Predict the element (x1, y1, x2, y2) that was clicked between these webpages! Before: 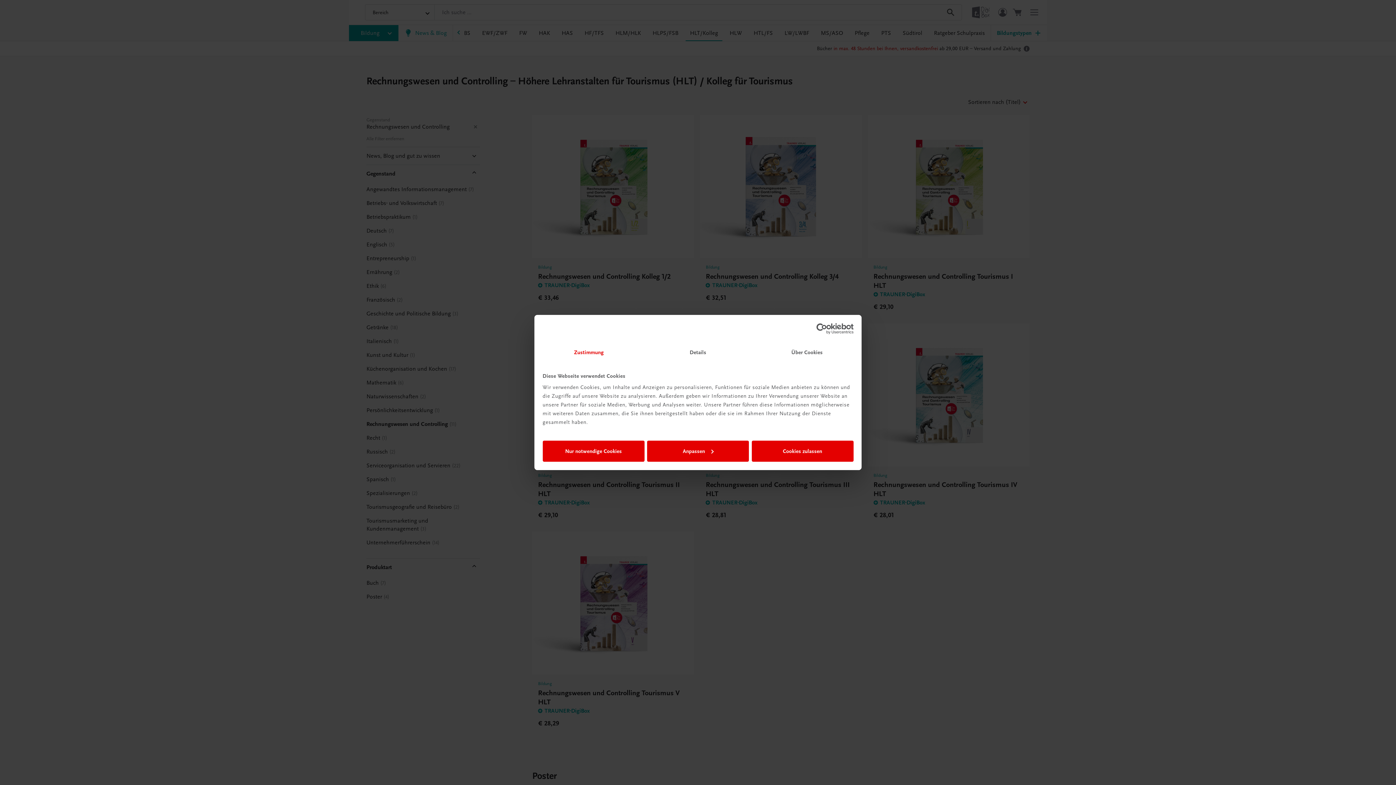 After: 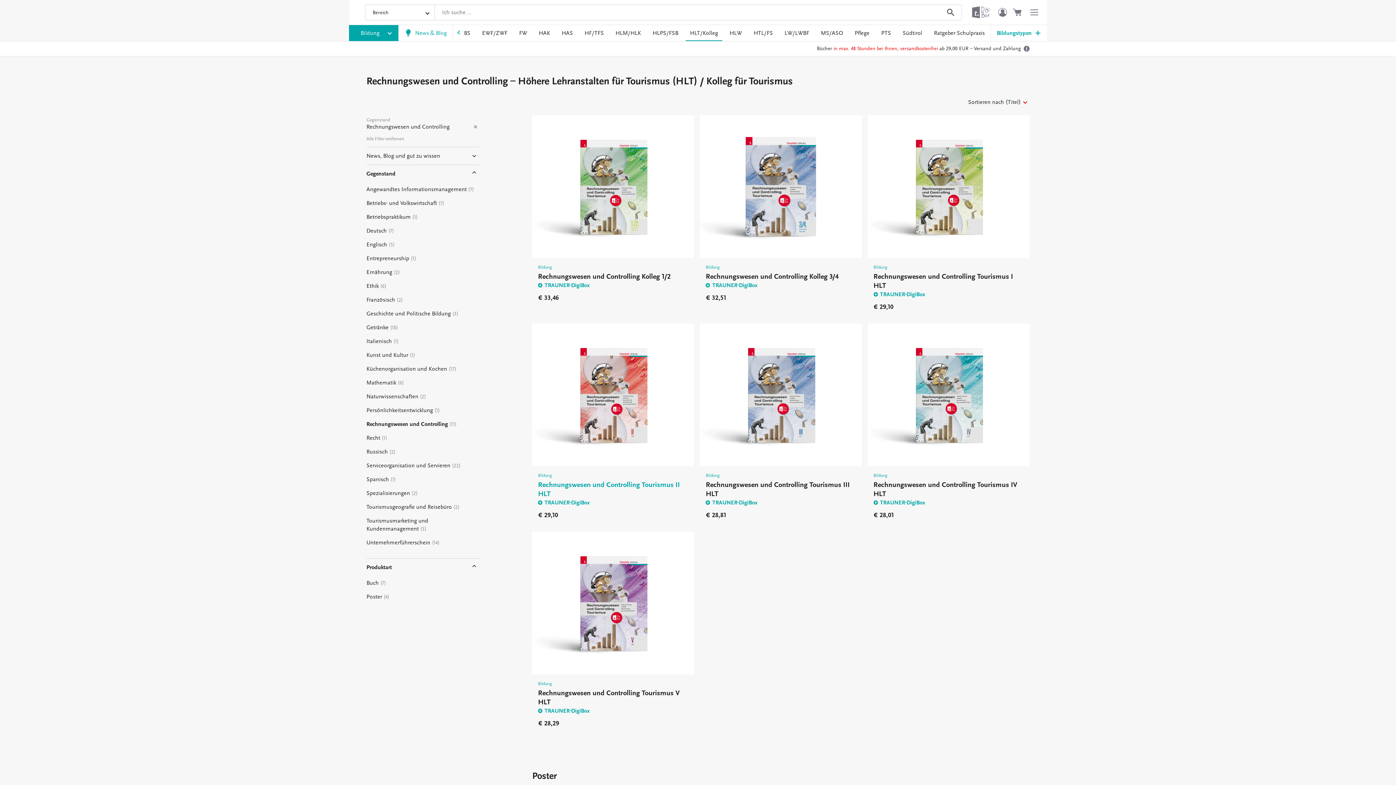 Action: bbox: (542, 440, 644, 461) label: Nur notwendige Cookies